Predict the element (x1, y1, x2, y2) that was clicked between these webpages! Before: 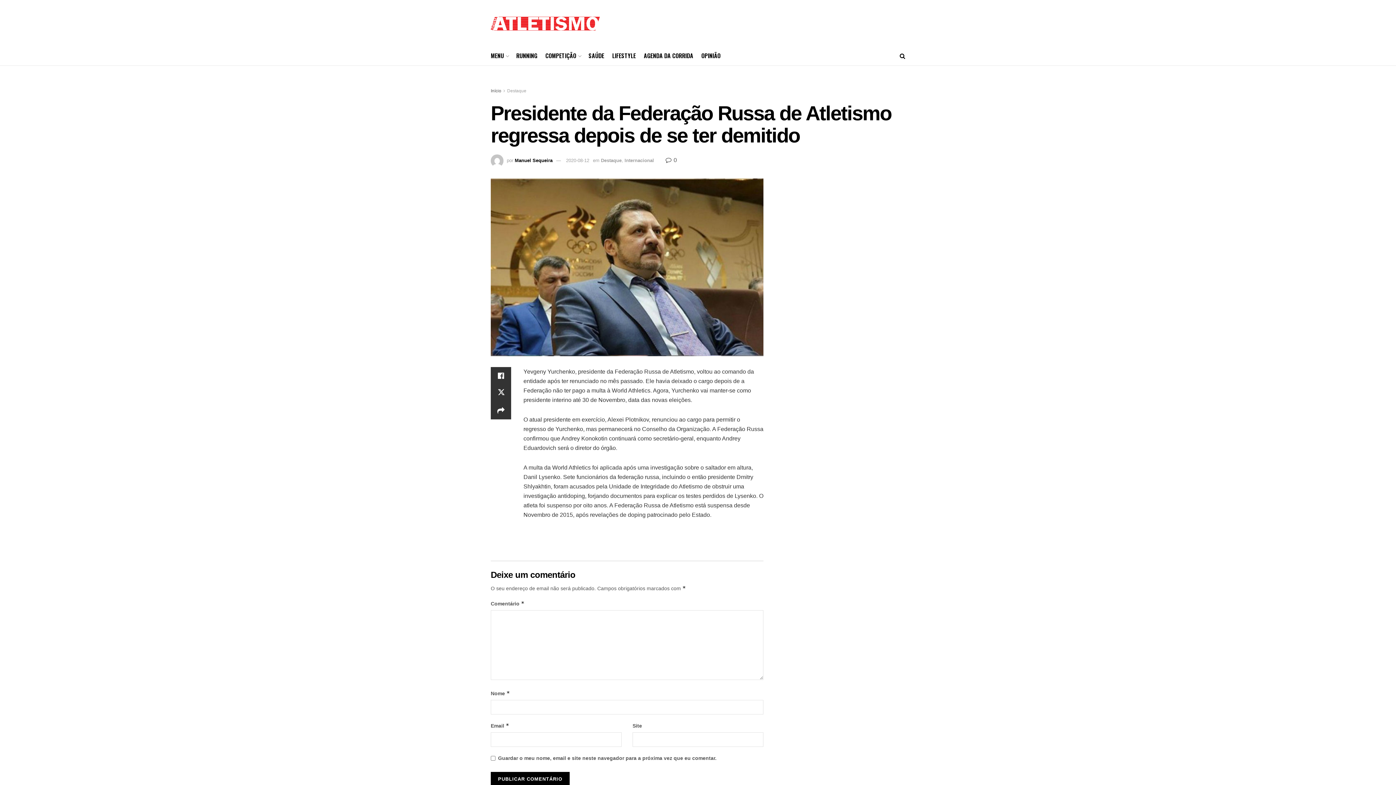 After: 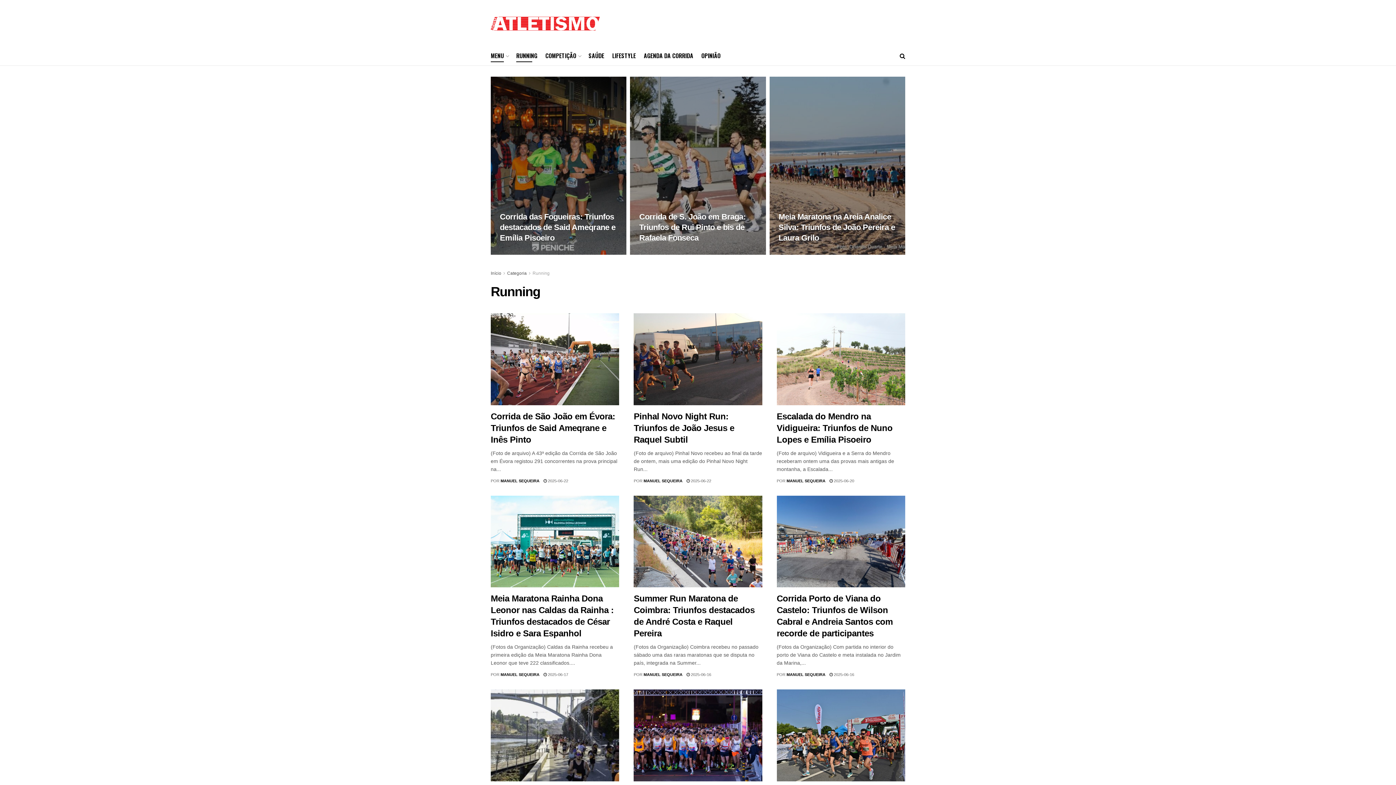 Action: label: RUNNING bbox: (516, 49, 537, 62)